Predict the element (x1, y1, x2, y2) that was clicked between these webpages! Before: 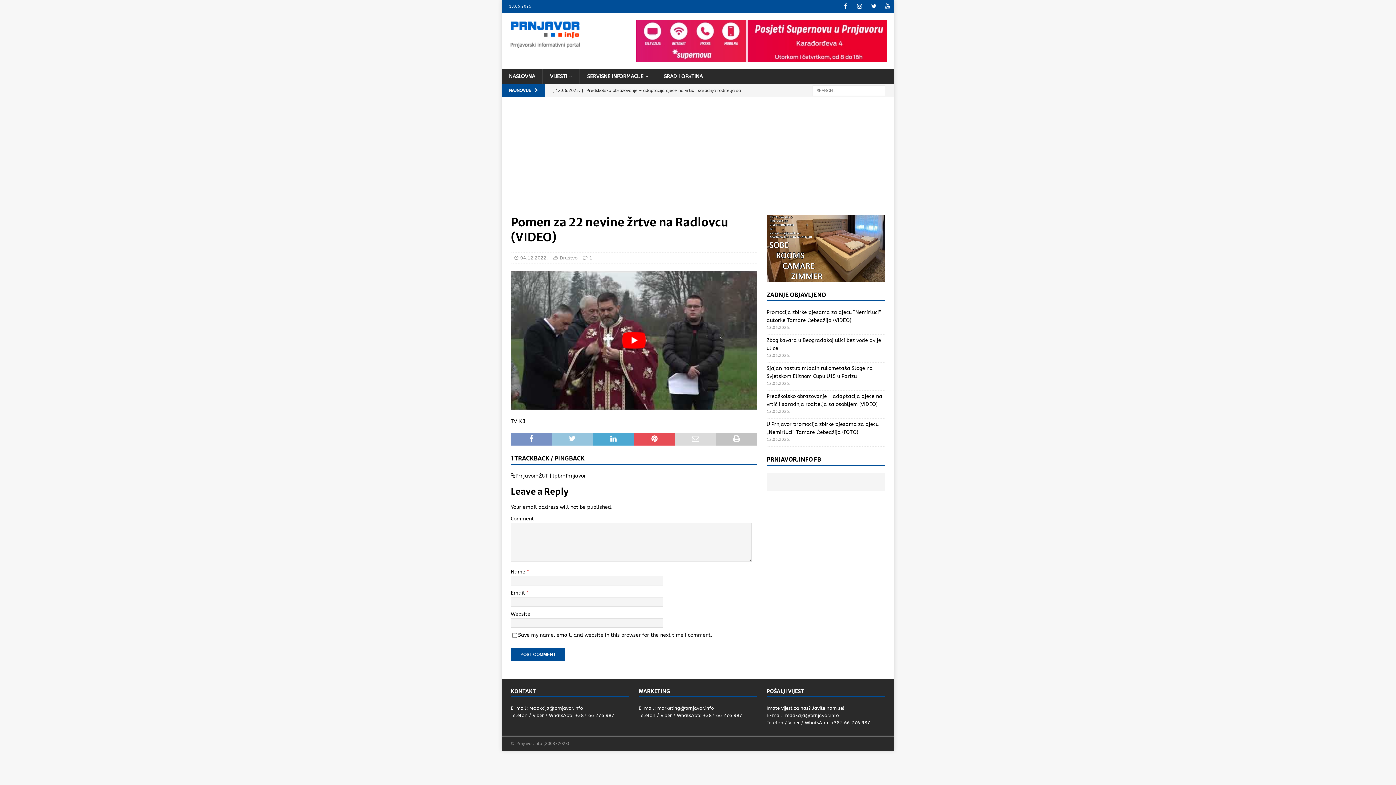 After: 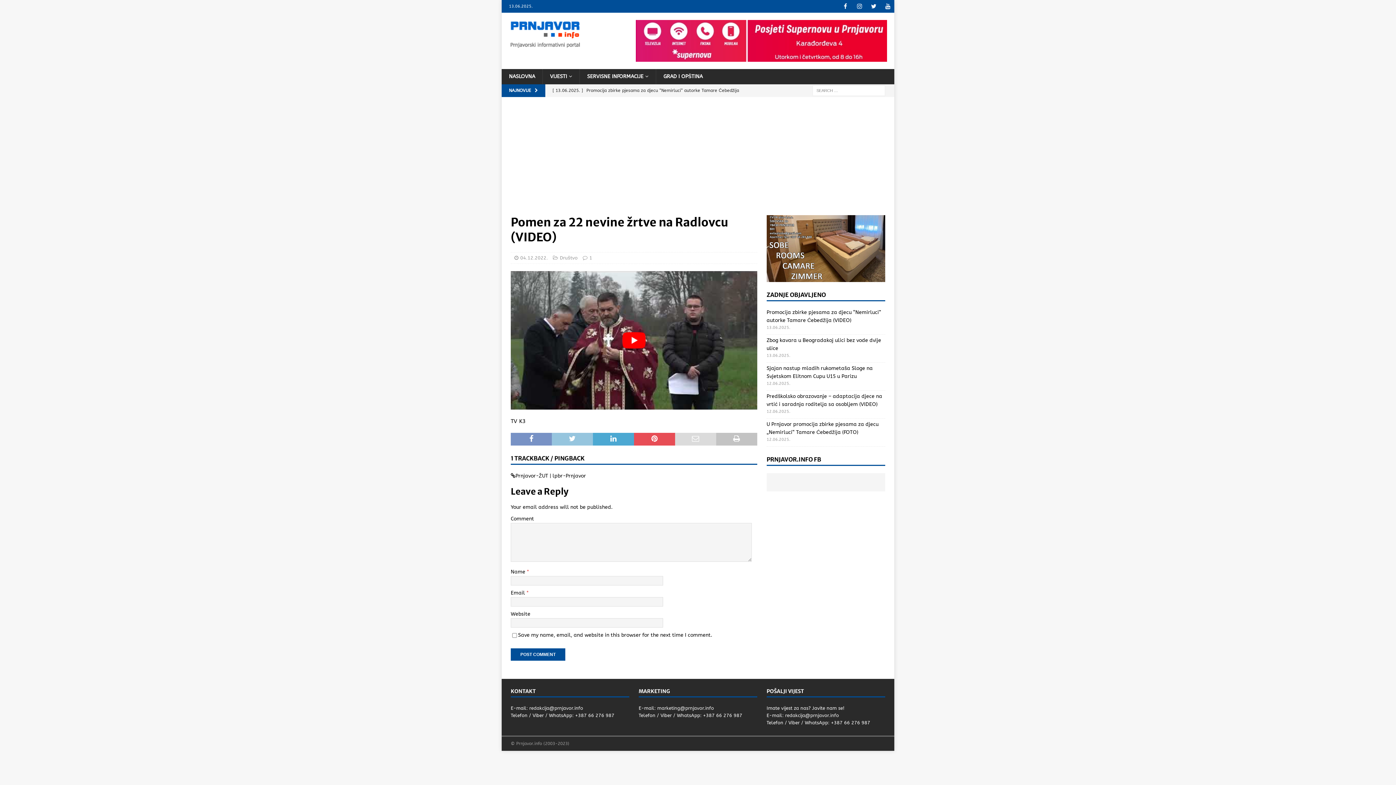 Action: label: marketing@prnjavor.info bbox: (657, 705, 714, 711)